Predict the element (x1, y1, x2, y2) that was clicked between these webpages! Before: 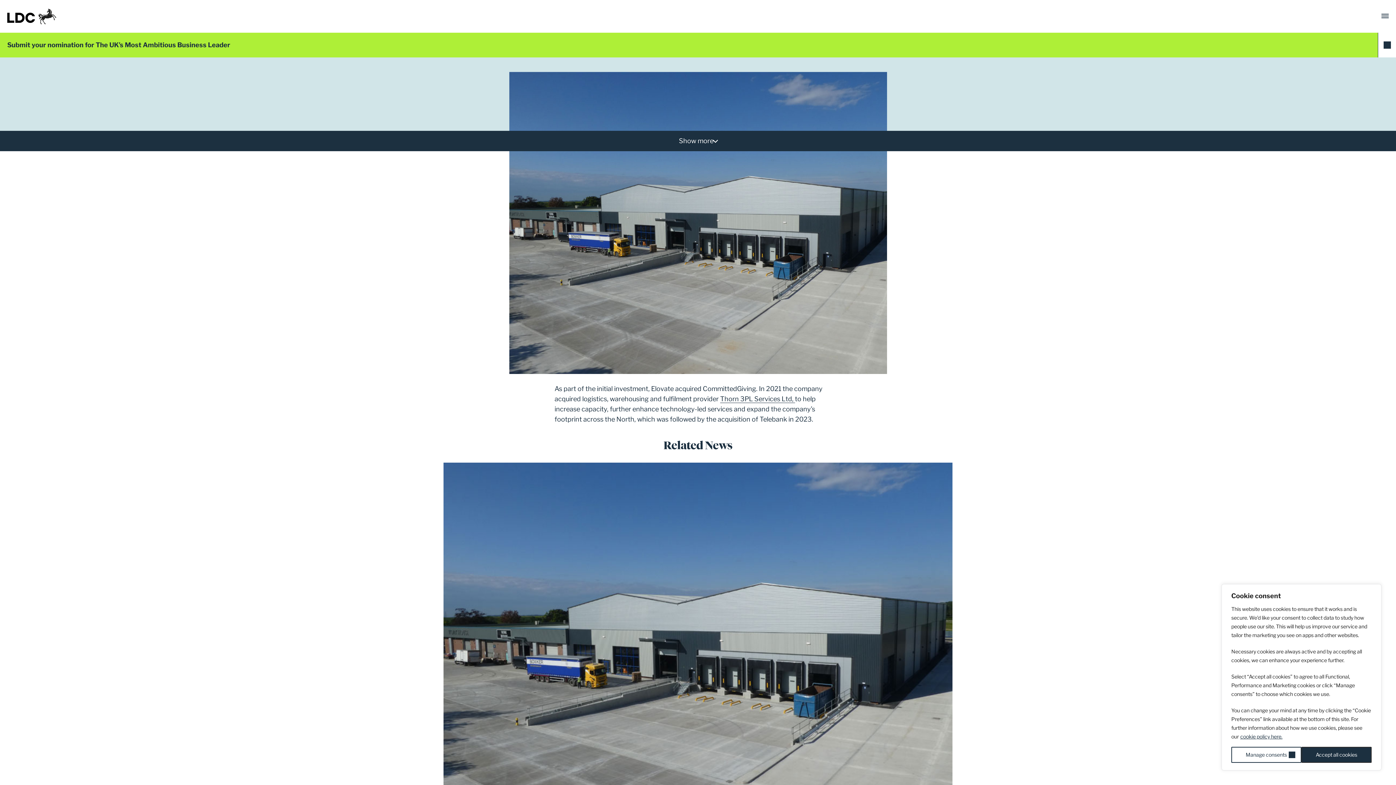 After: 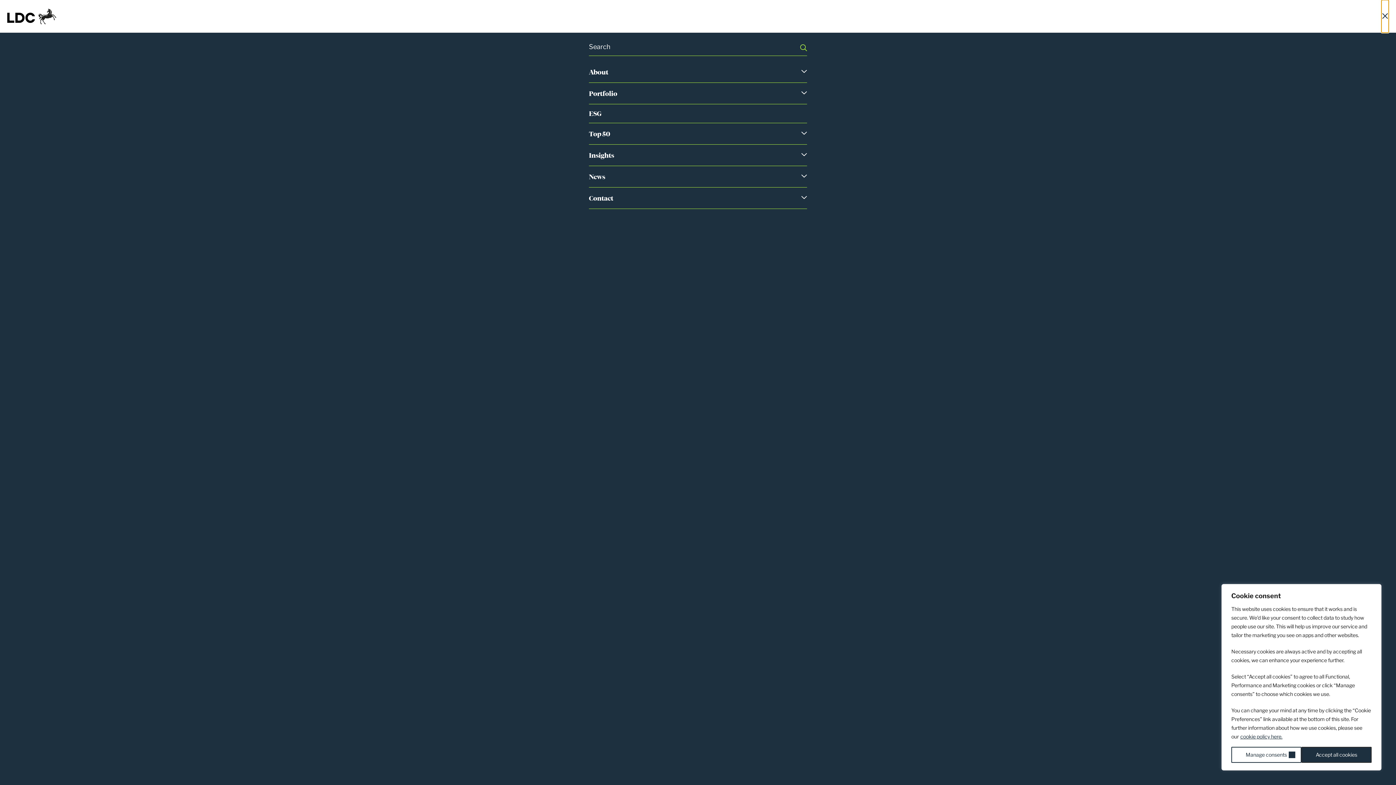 Action: bbox: (1381, 0, 1389, 32) label: primary hamburger menu for tablet and mobile